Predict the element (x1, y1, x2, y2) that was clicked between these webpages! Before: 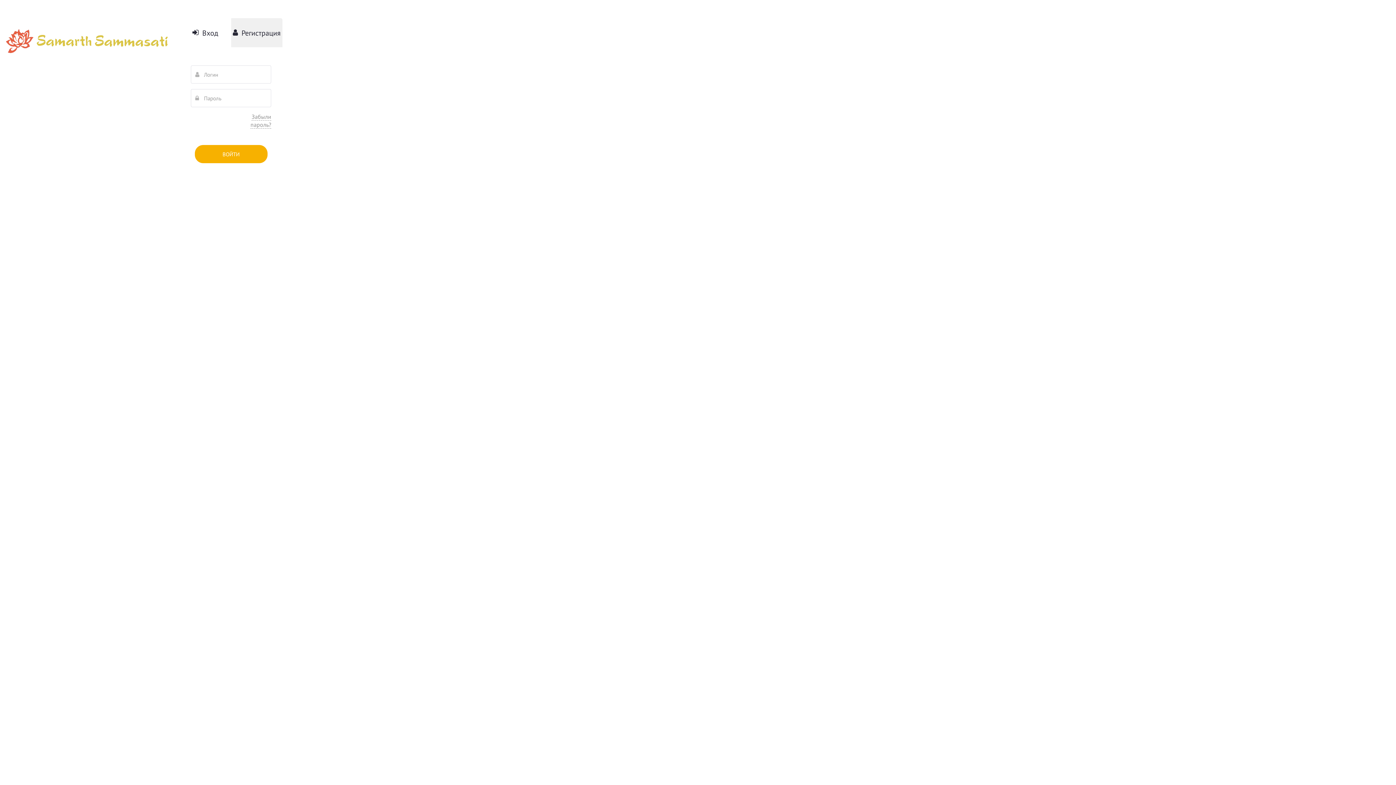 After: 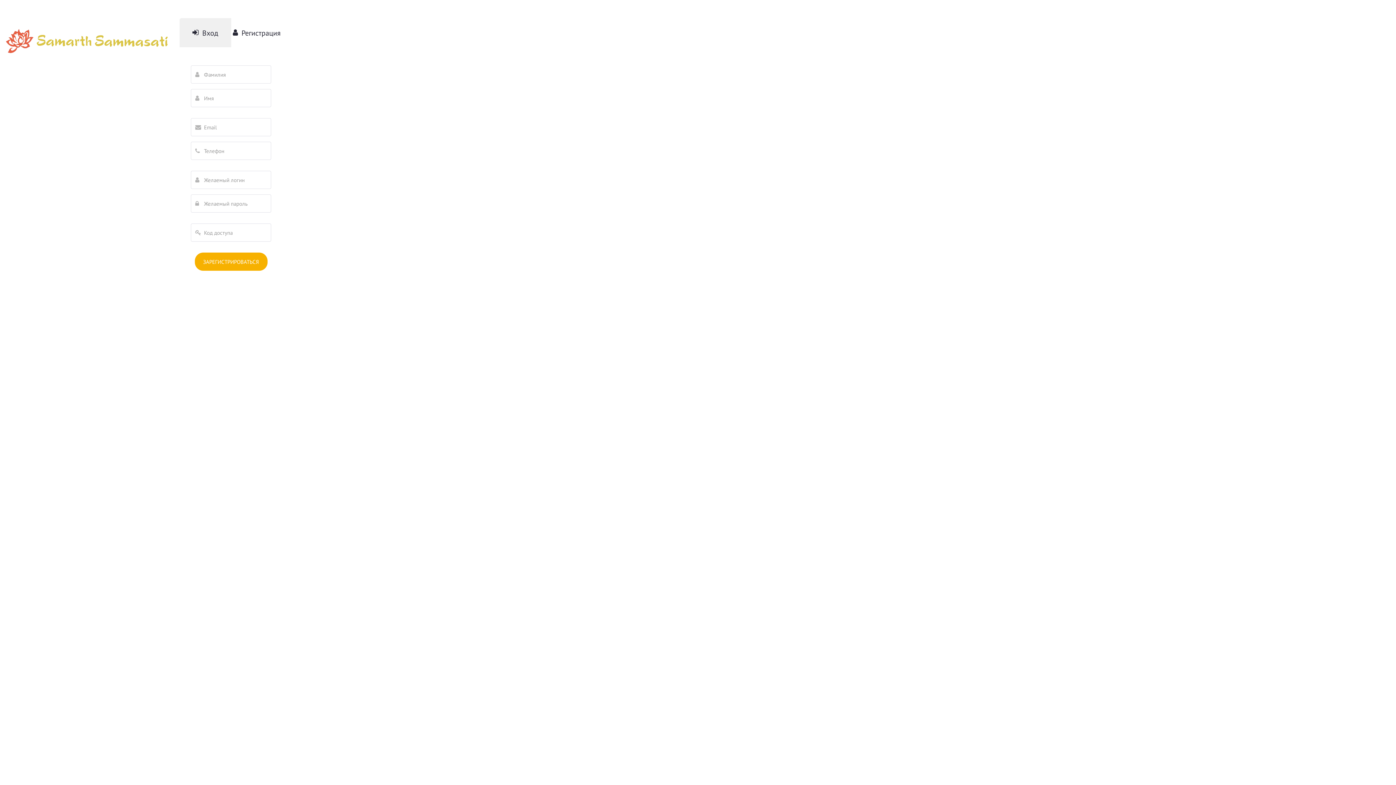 Action: label:  Регистрация bbox: (231, 18, 282, 47)